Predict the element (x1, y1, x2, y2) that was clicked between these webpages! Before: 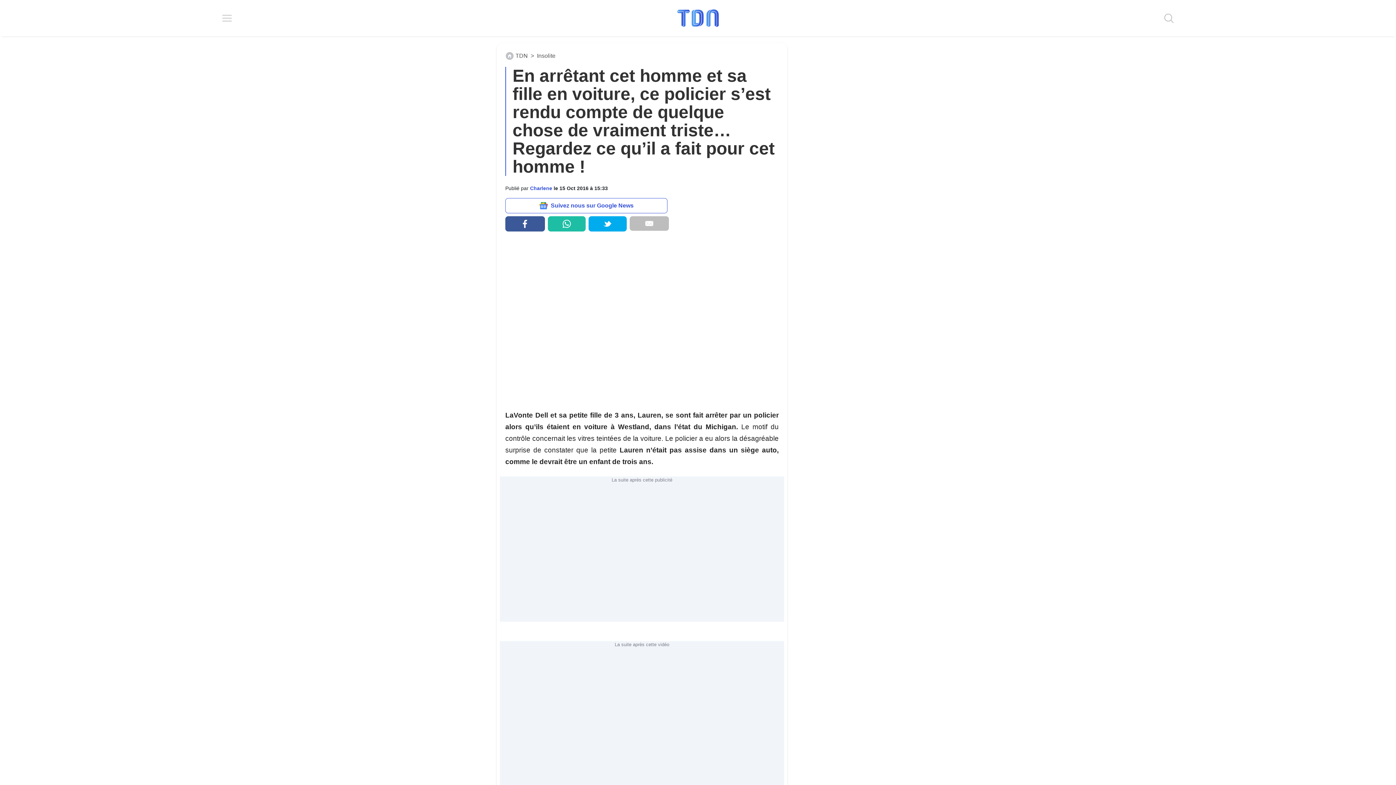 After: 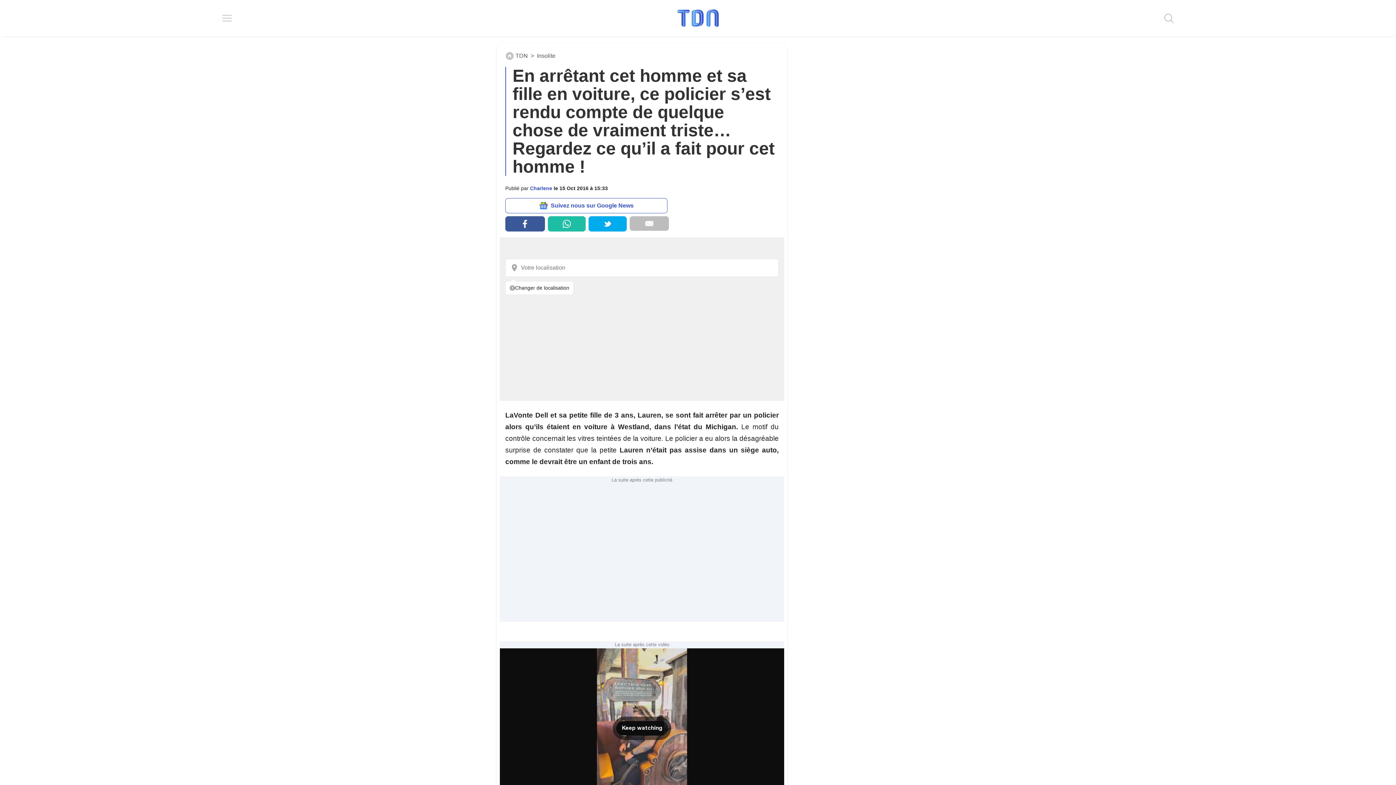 Action: bbox: (588, 216, 626, 231)